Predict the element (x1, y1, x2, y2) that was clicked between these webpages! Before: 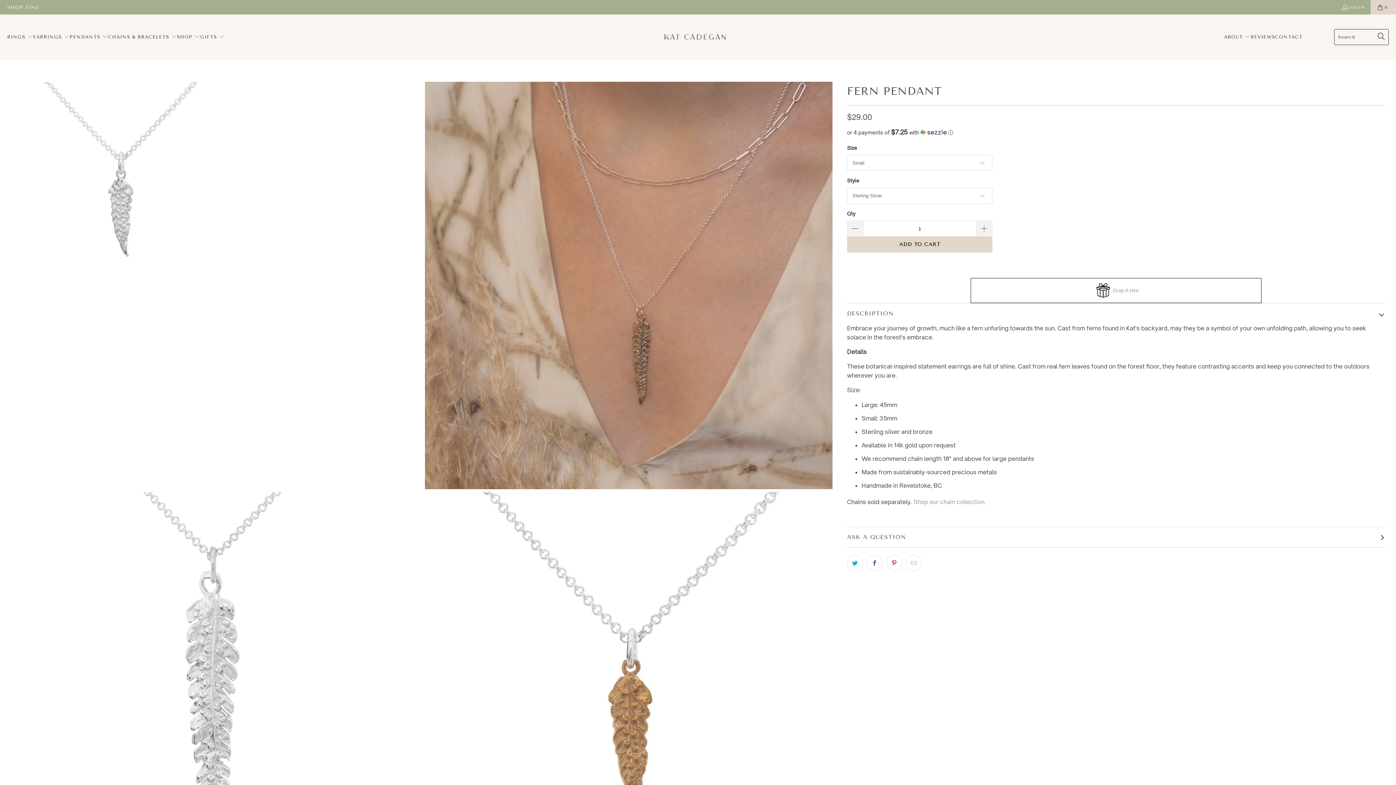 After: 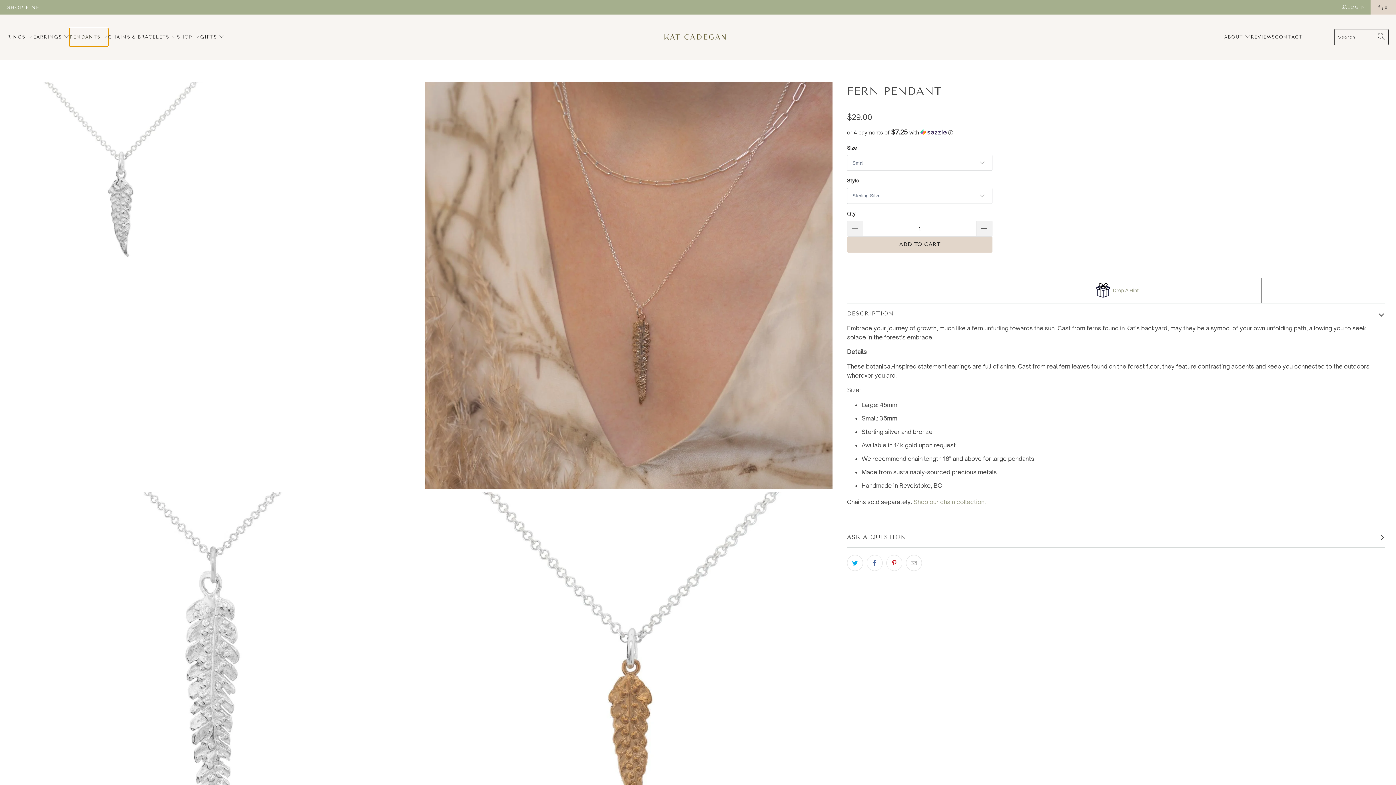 Action: bbox: (69, 27, 108, 46) label: PENDANTS 